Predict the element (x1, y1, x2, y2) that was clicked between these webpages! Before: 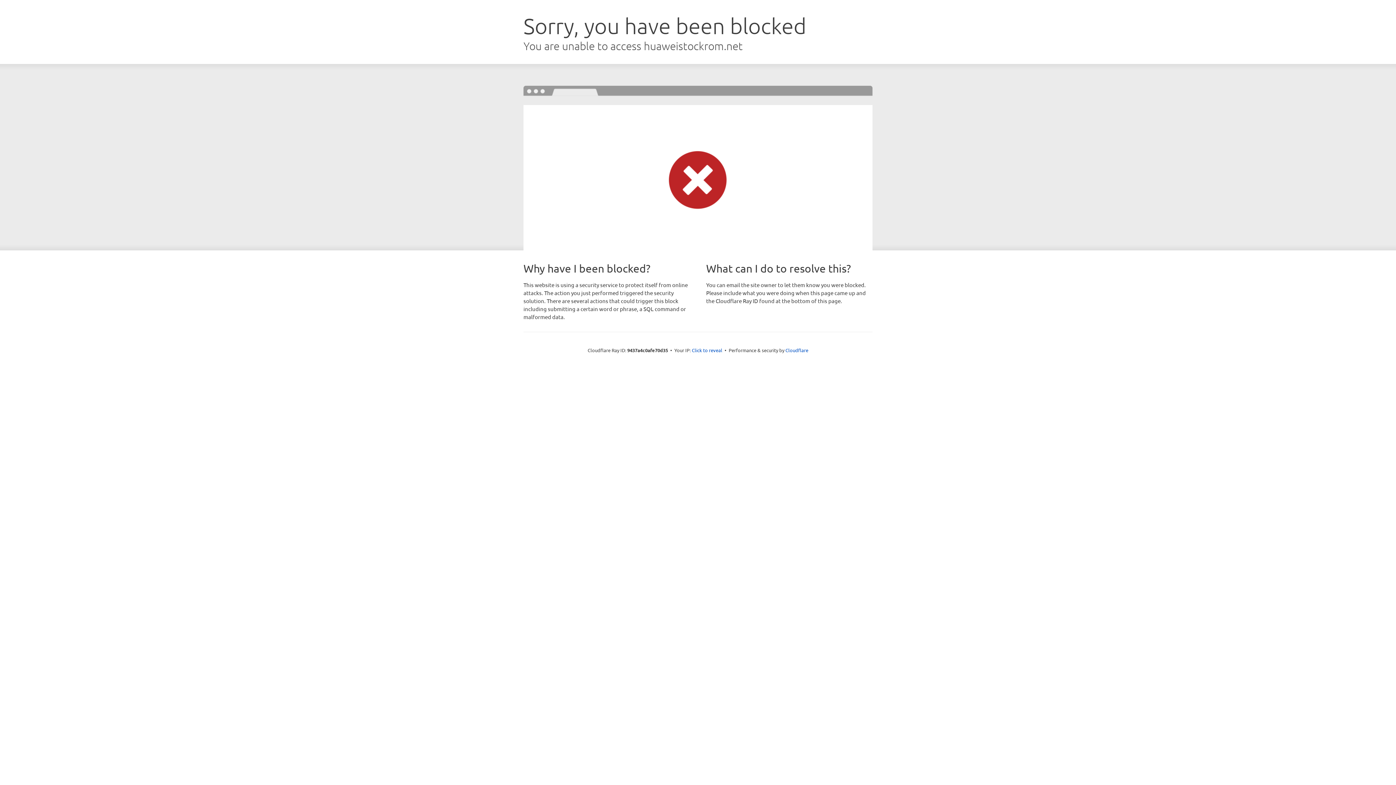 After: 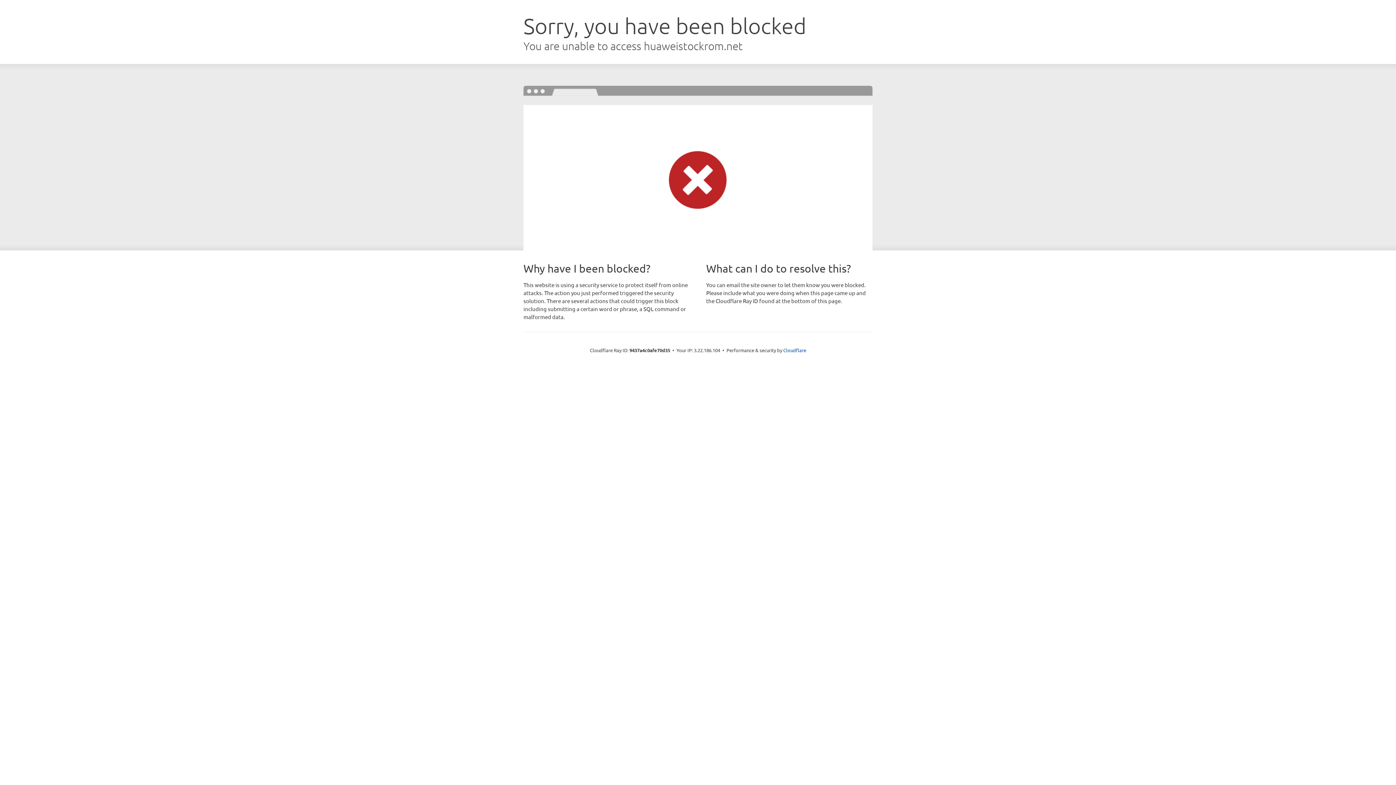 Action: bbox: (692, 346, 722, 353) label: Click to reveal